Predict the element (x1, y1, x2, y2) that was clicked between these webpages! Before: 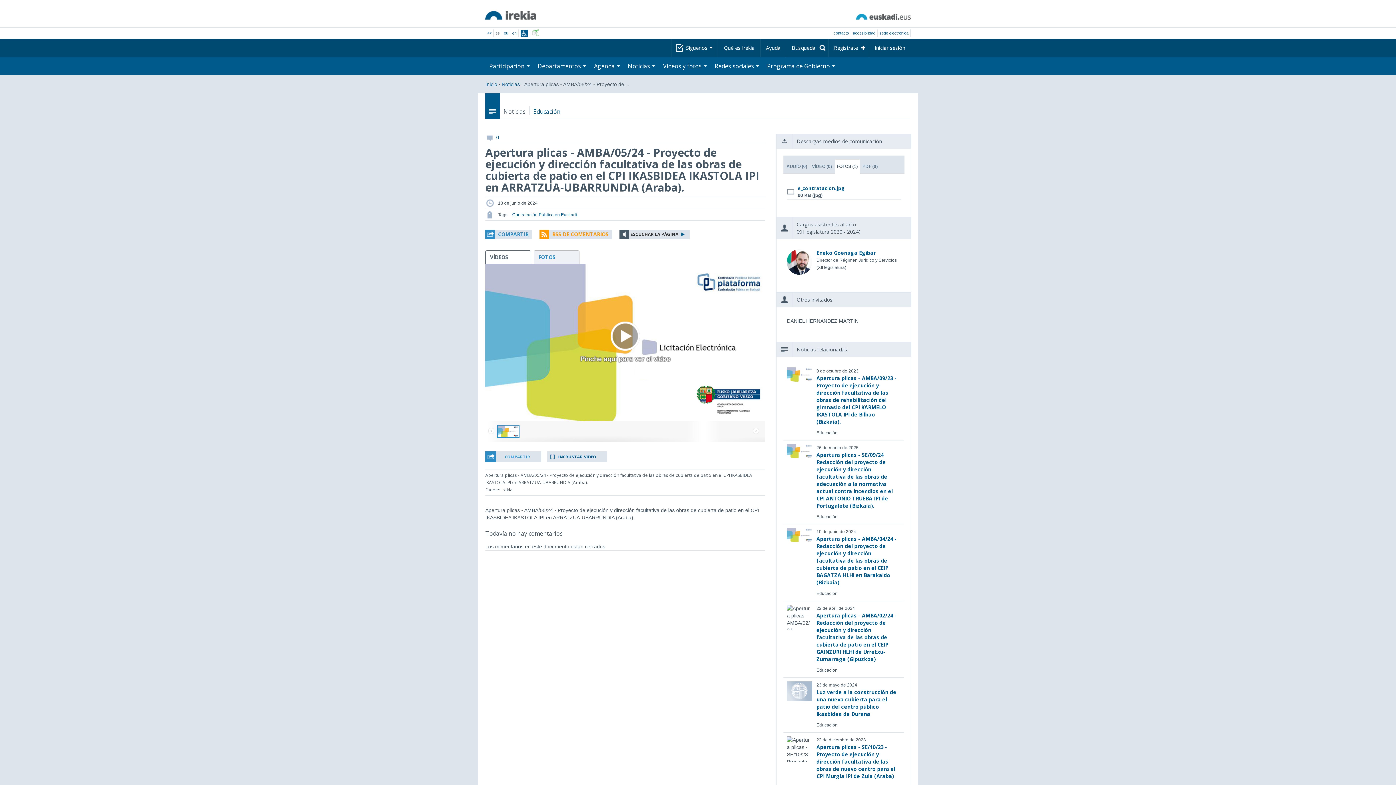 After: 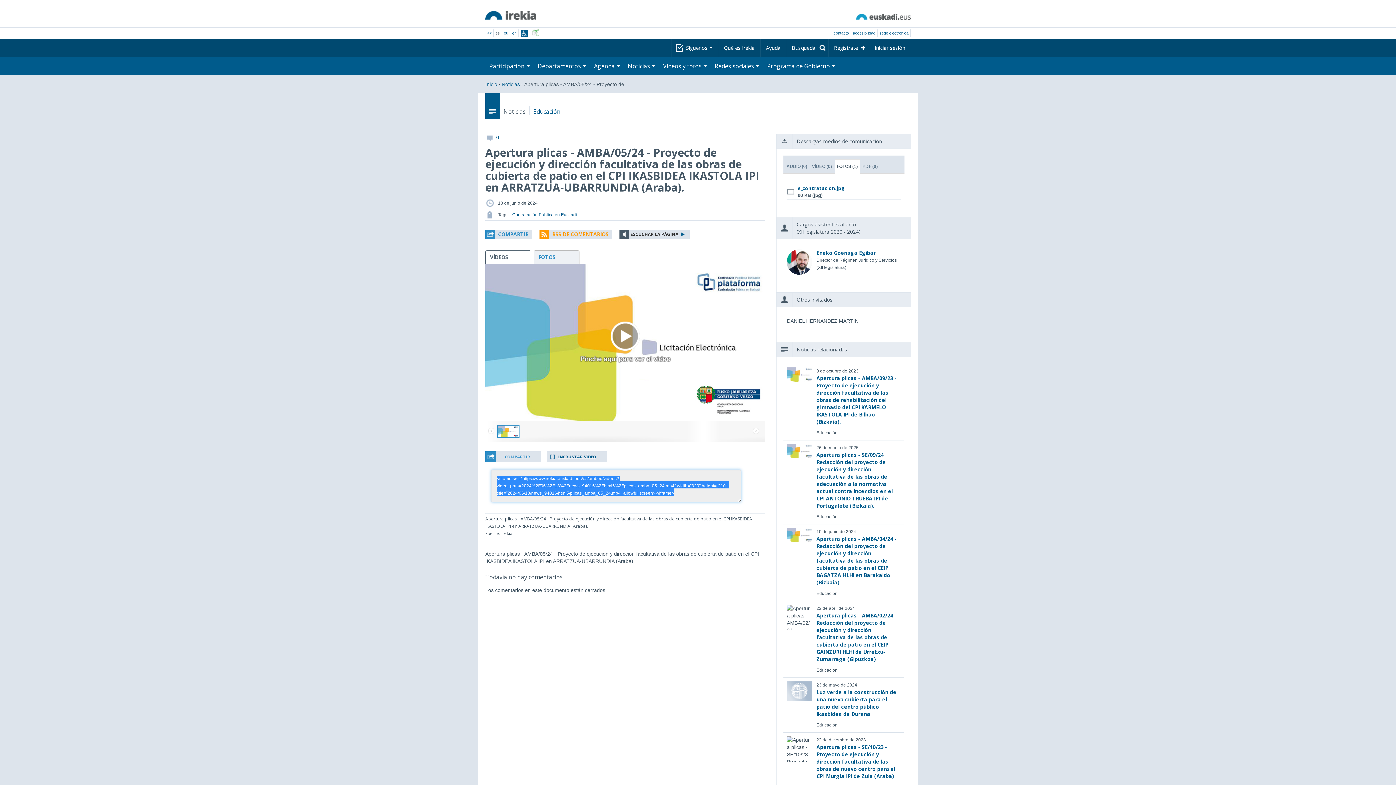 Action: label: INCRUSTAR VÍDEO bbox: (547, 451, 607, 462)